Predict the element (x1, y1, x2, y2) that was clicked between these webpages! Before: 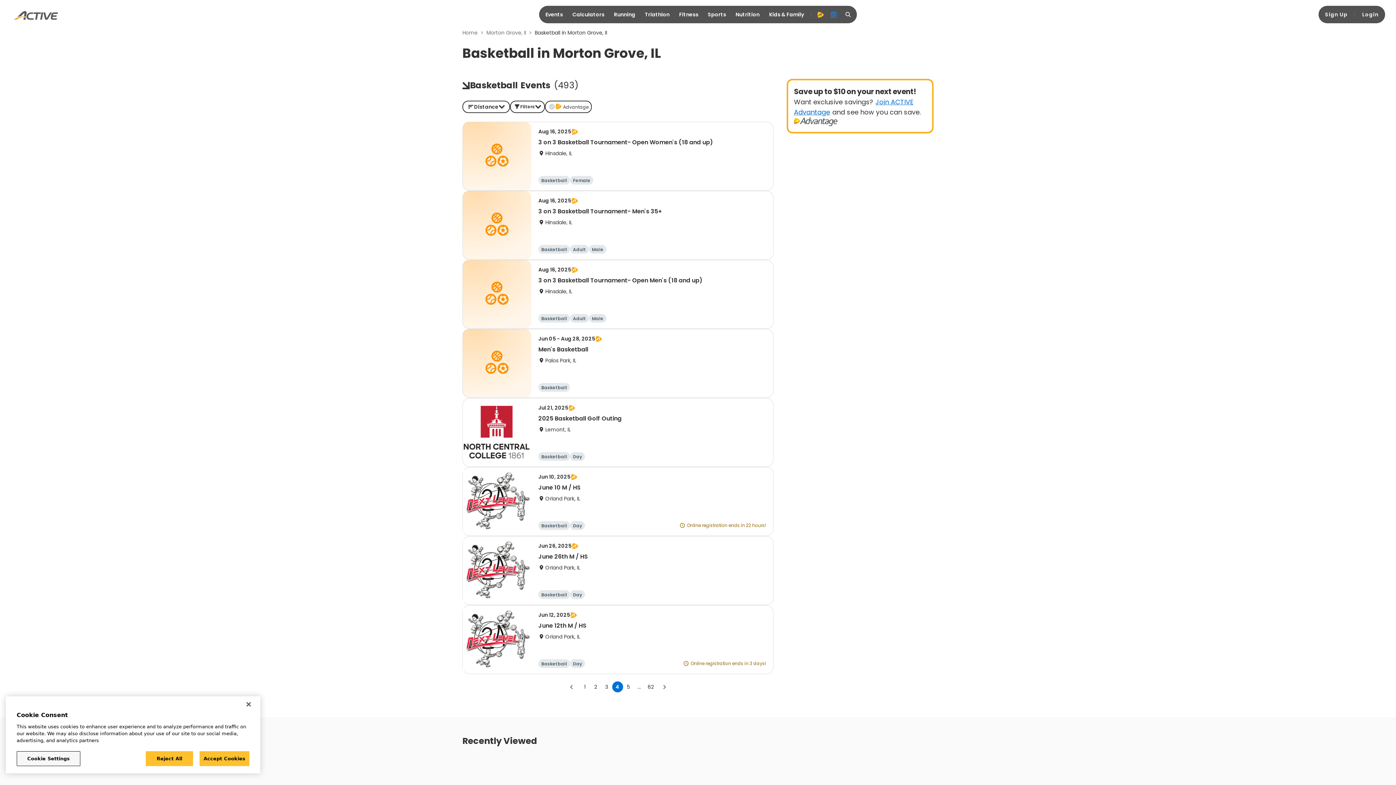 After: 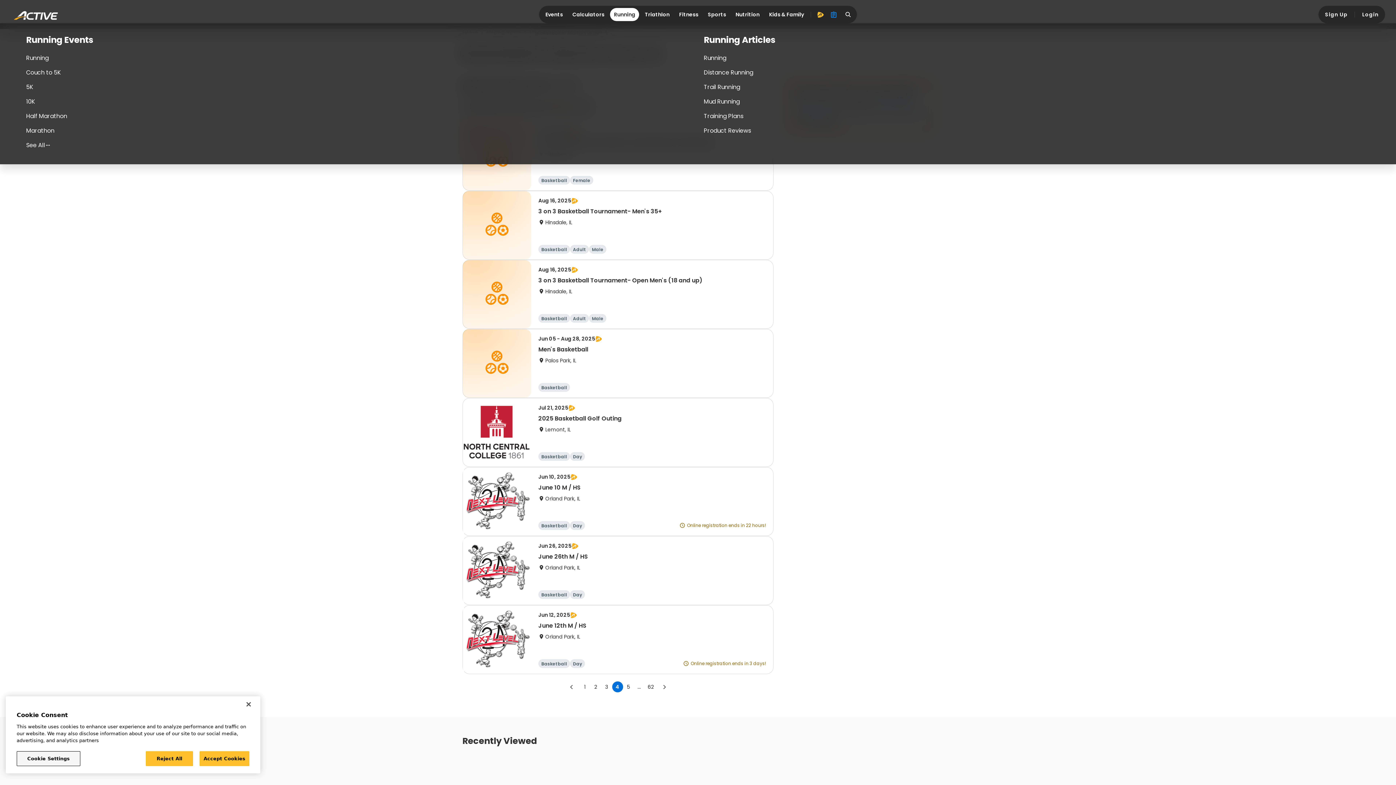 Action: bbox: (610, 8, 639, 21) label: Running